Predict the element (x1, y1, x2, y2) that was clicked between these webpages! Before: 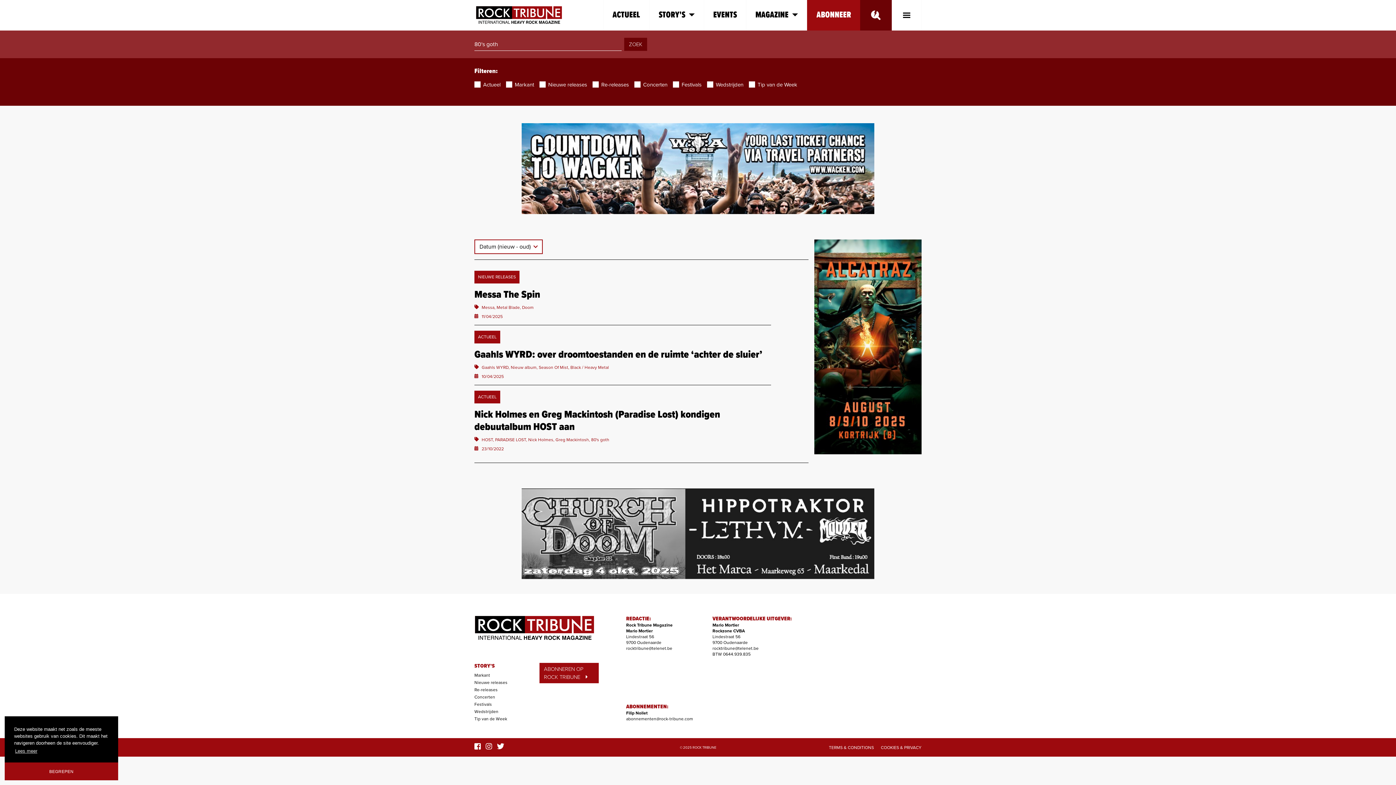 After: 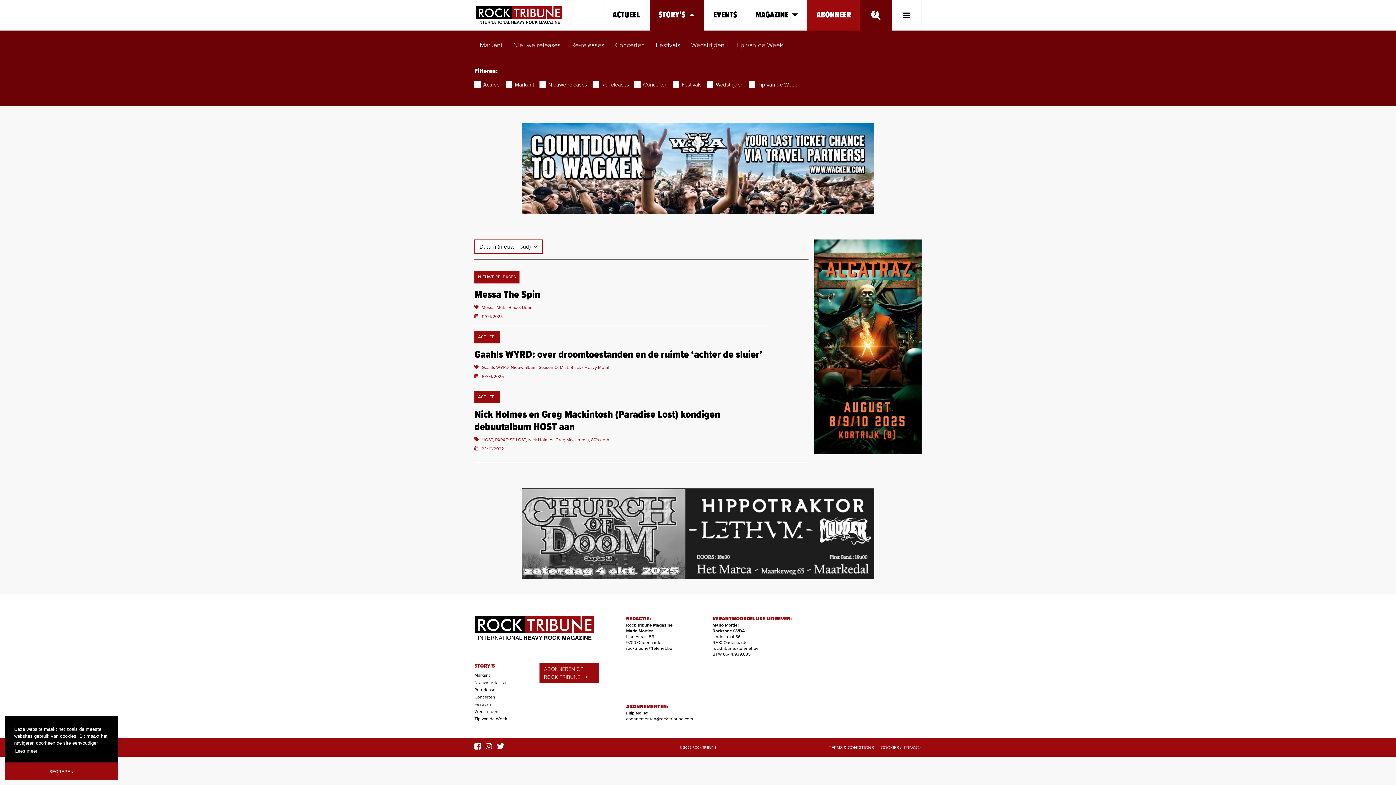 Action: label: STORY'S bbox: (649, 0, 704, 30)